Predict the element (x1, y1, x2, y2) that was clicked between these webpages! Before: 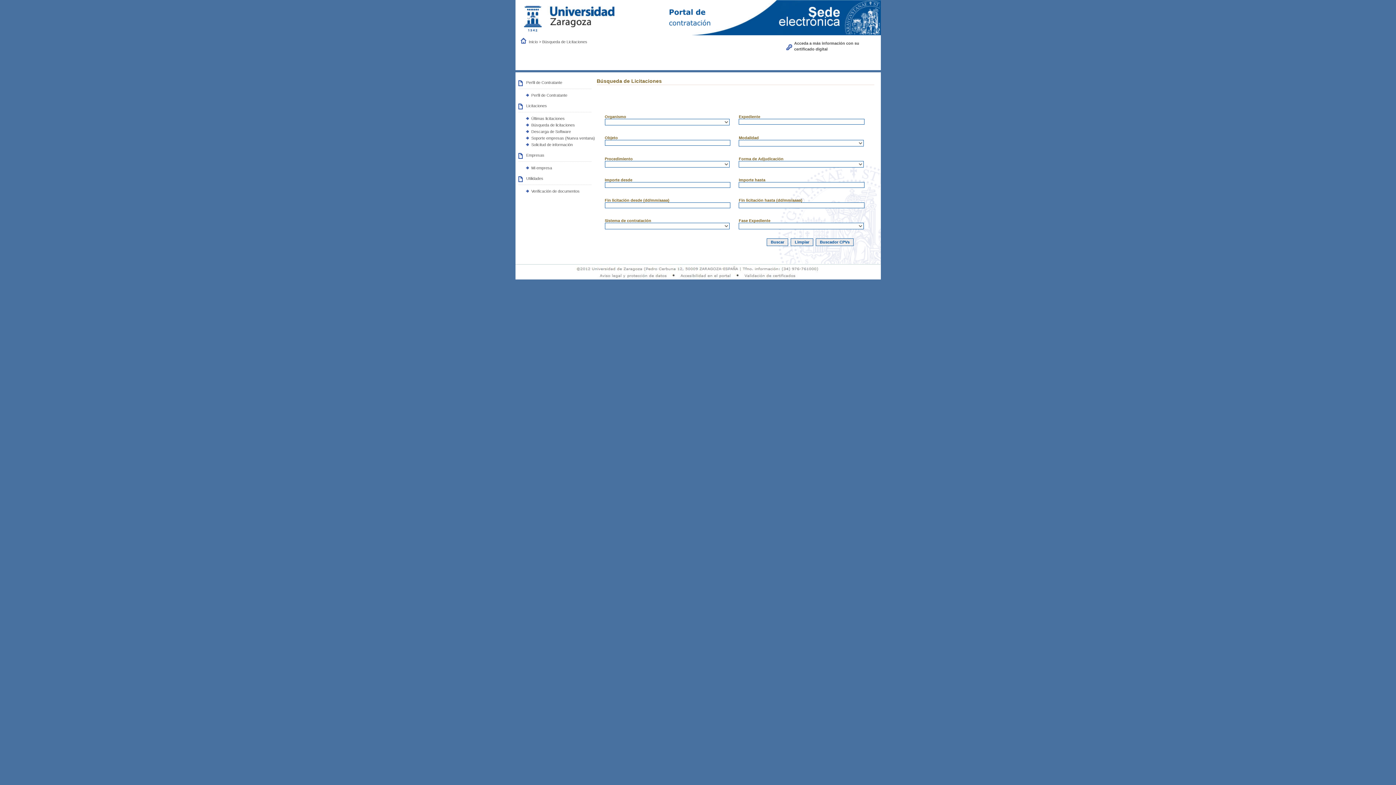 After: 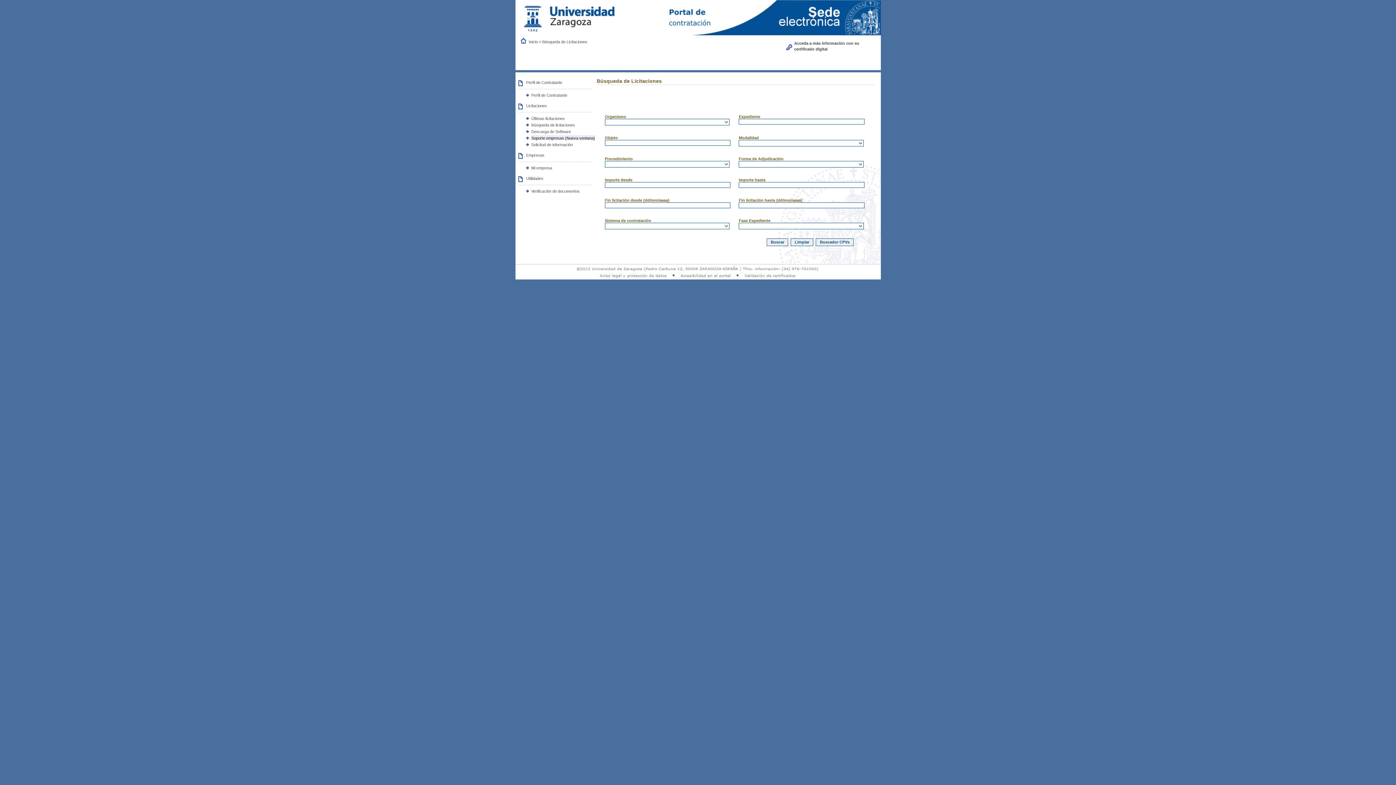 Action: bbox: (531, 135, 595, 140) label: Soporte empresas (Nueva ventana)